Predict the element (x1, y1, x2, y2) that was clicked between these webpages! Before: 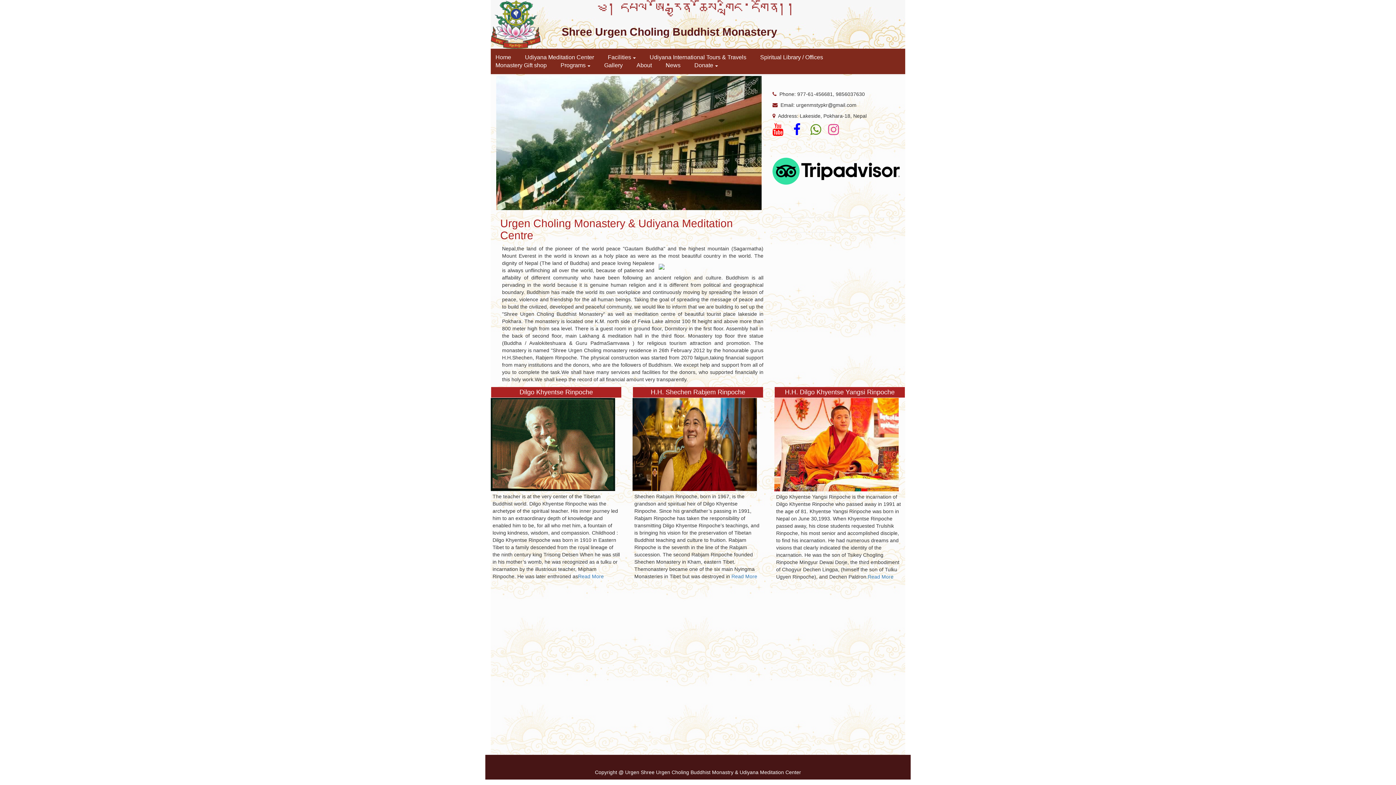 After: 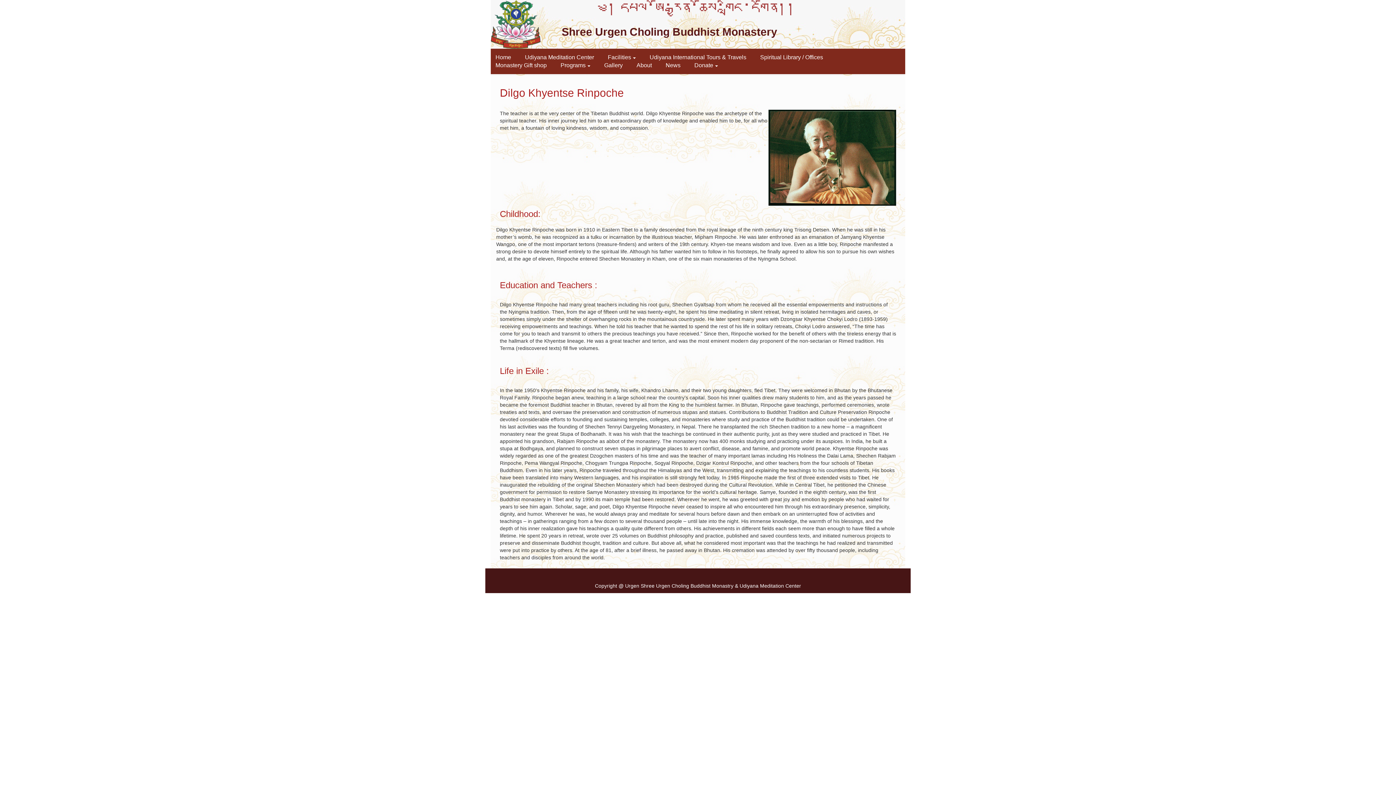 Action: label: Read More bbox: (578, 573, 604, 579)